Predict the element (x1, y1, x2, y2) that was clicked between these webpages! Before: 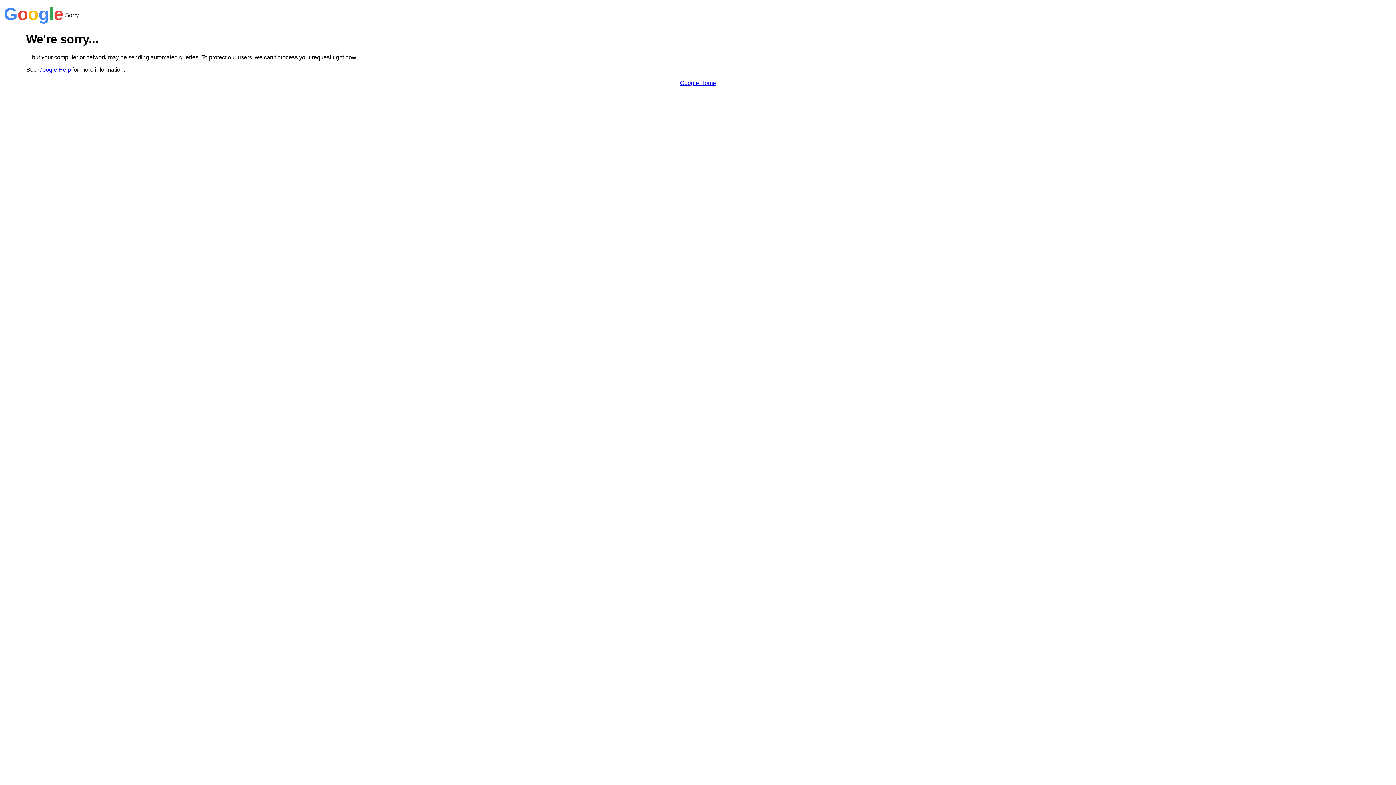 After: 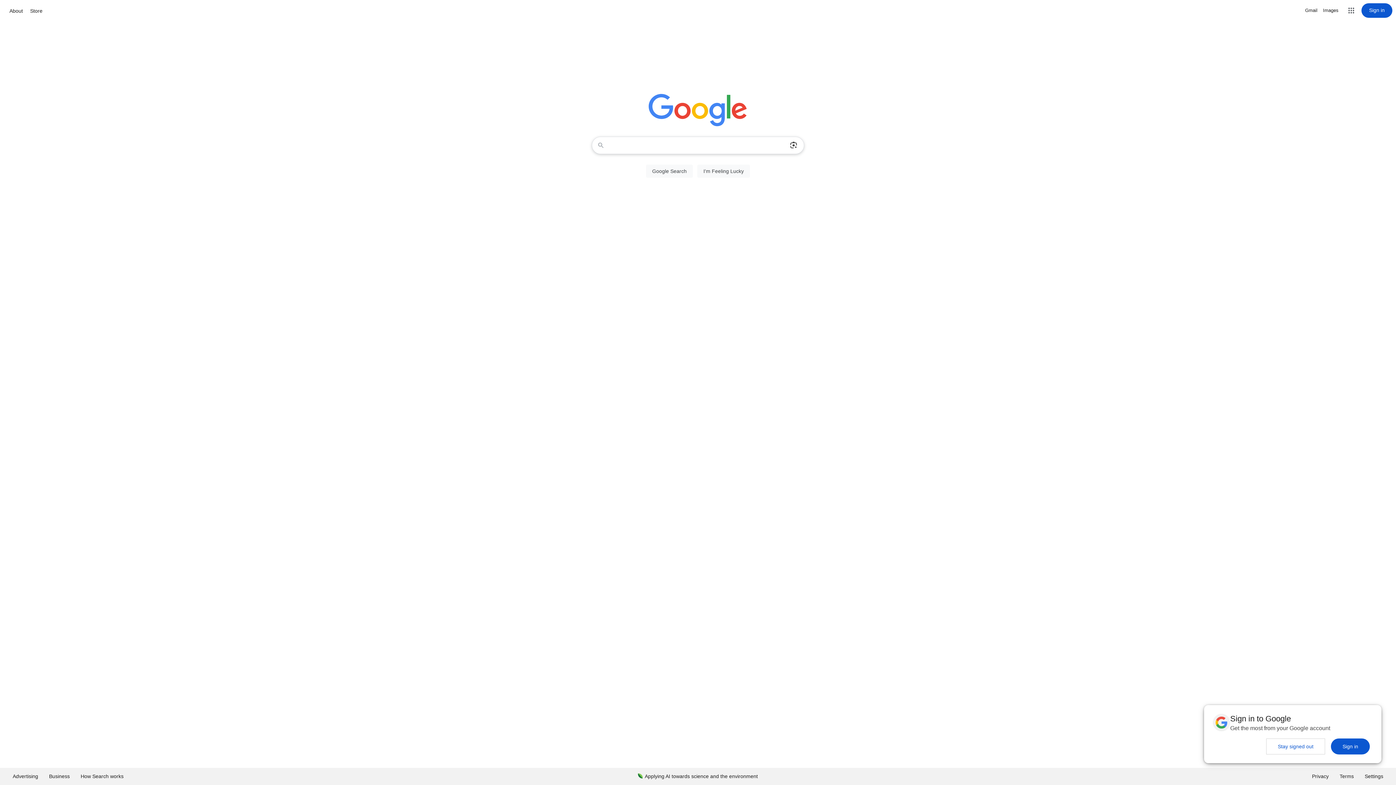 Action: label: Google Home bbox: (680, 79, 716, 86)